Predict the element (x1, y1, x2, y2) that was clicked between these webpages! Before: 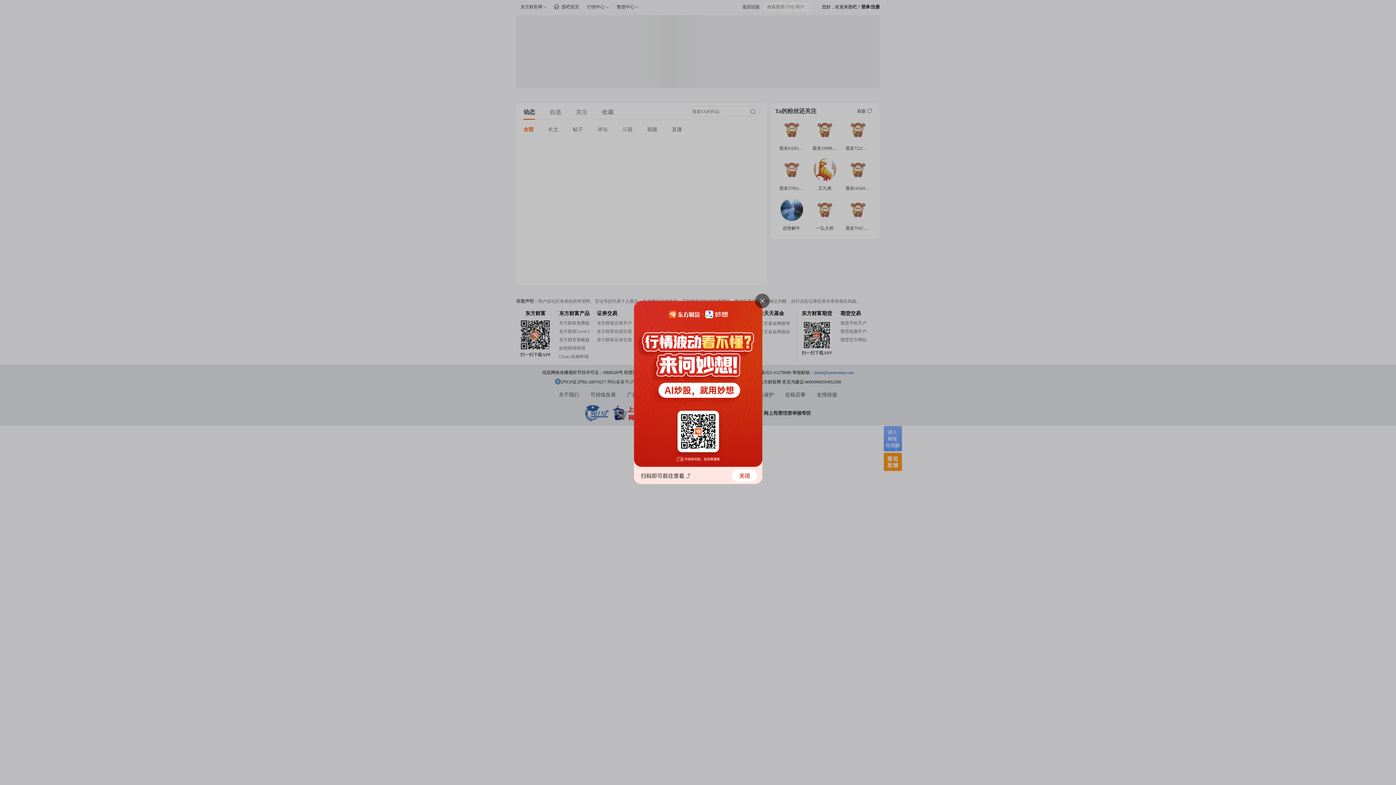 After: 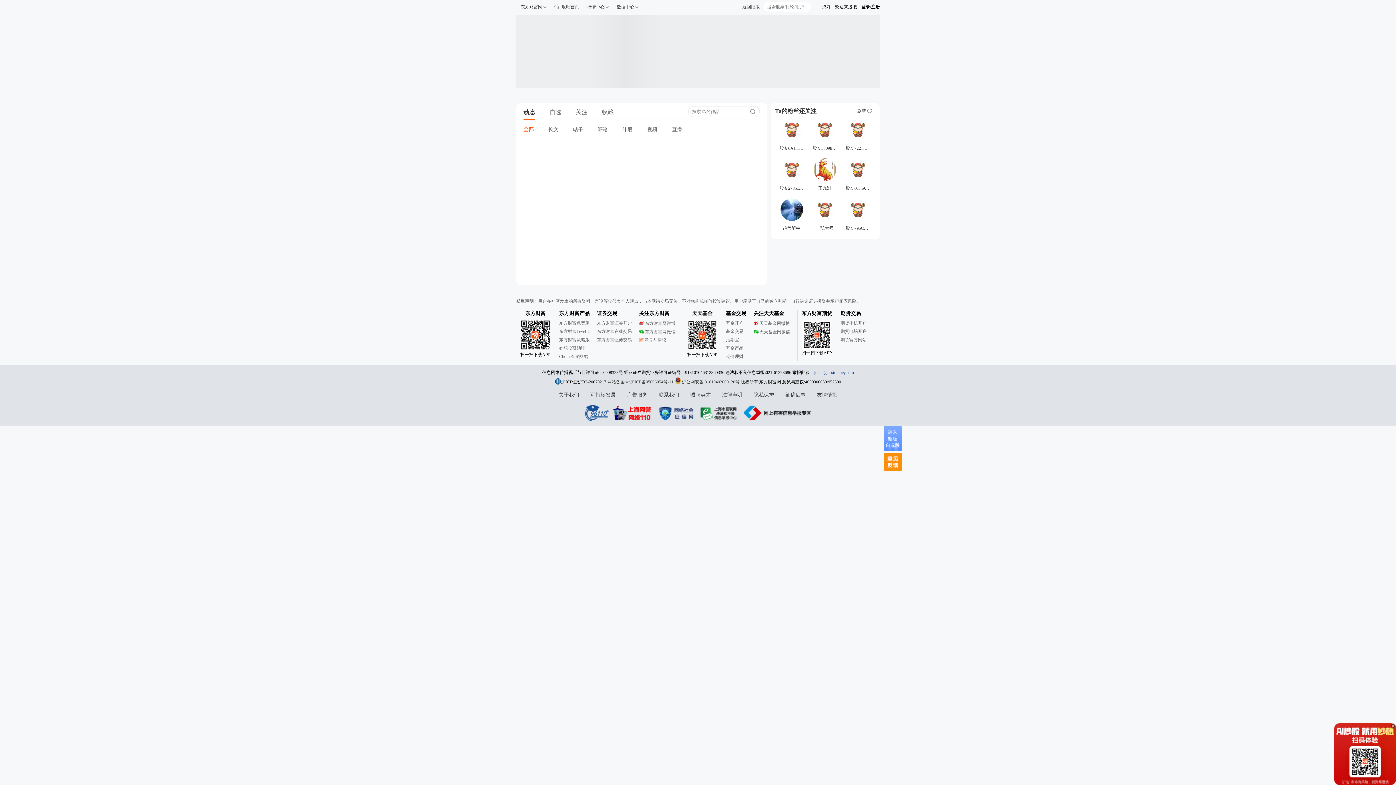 Action: bbox: (634, 467, 762, 485)